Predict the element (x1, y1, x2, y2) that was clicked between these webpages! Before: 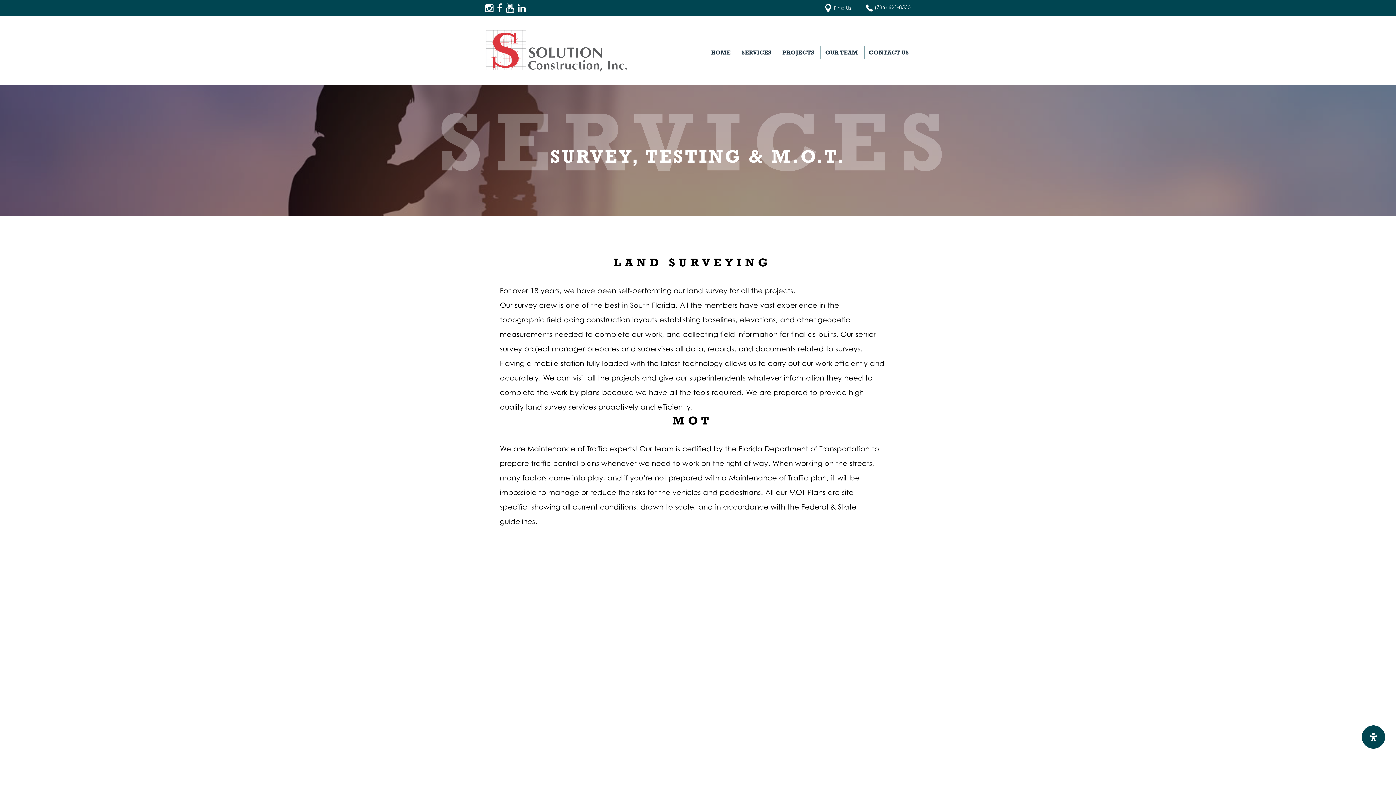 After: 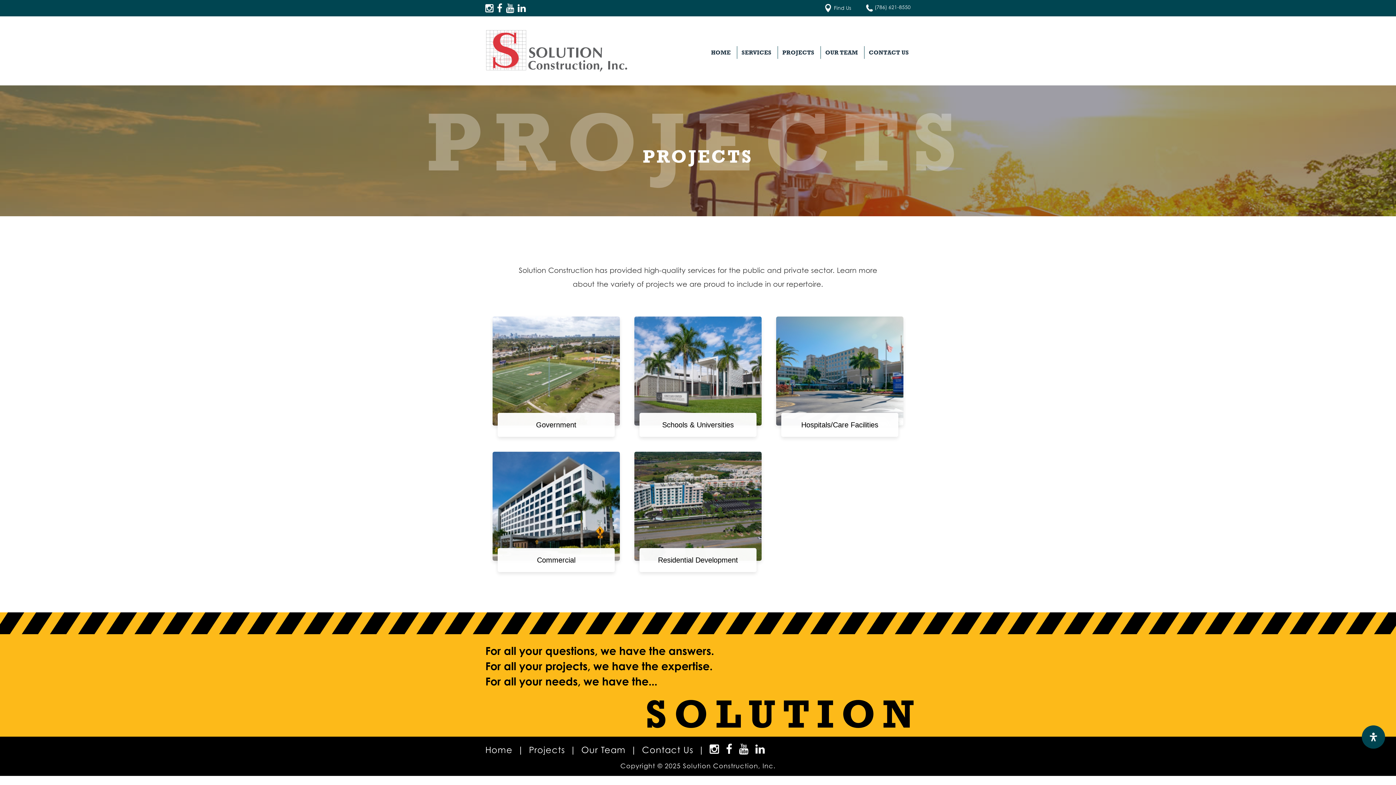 Action: label: PROJECTS bbox: (780, 45, 816, 60)